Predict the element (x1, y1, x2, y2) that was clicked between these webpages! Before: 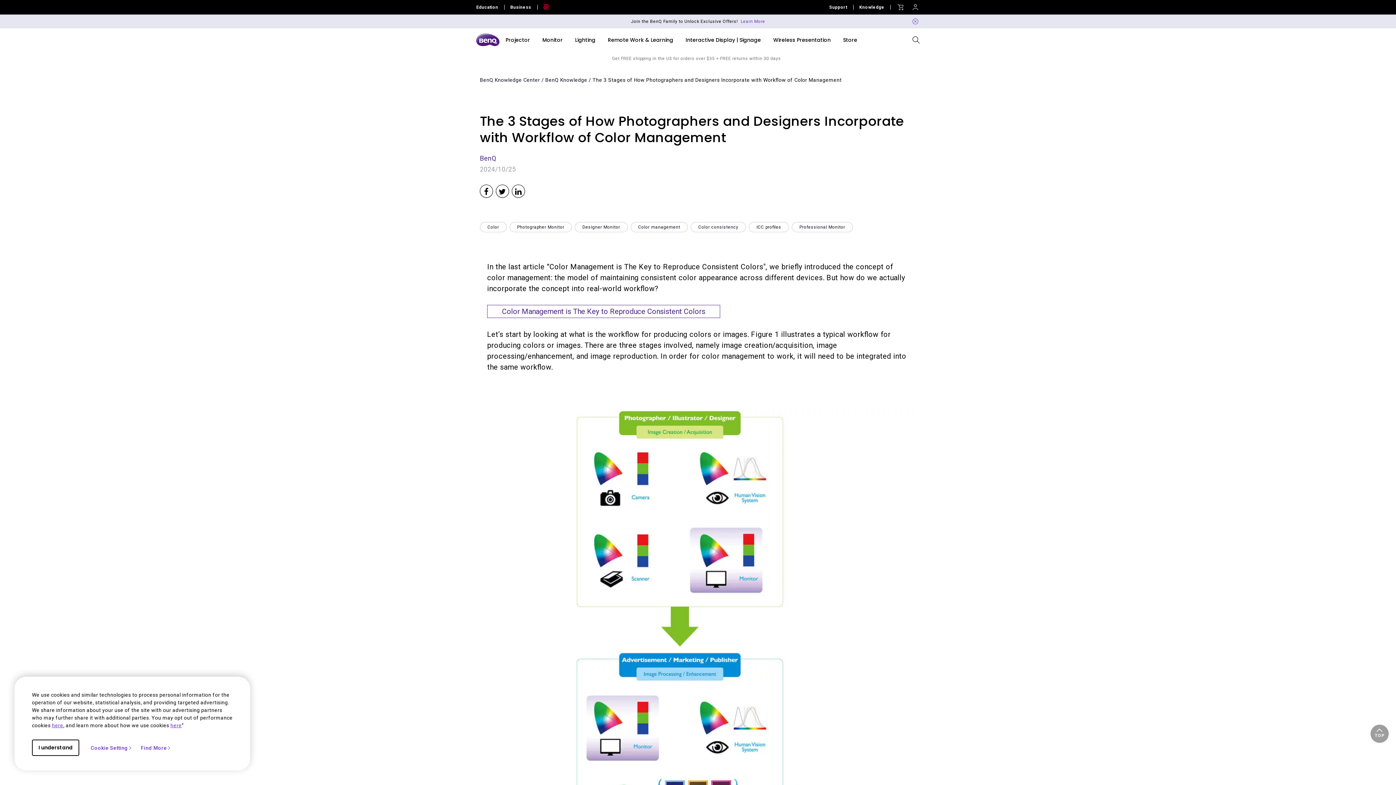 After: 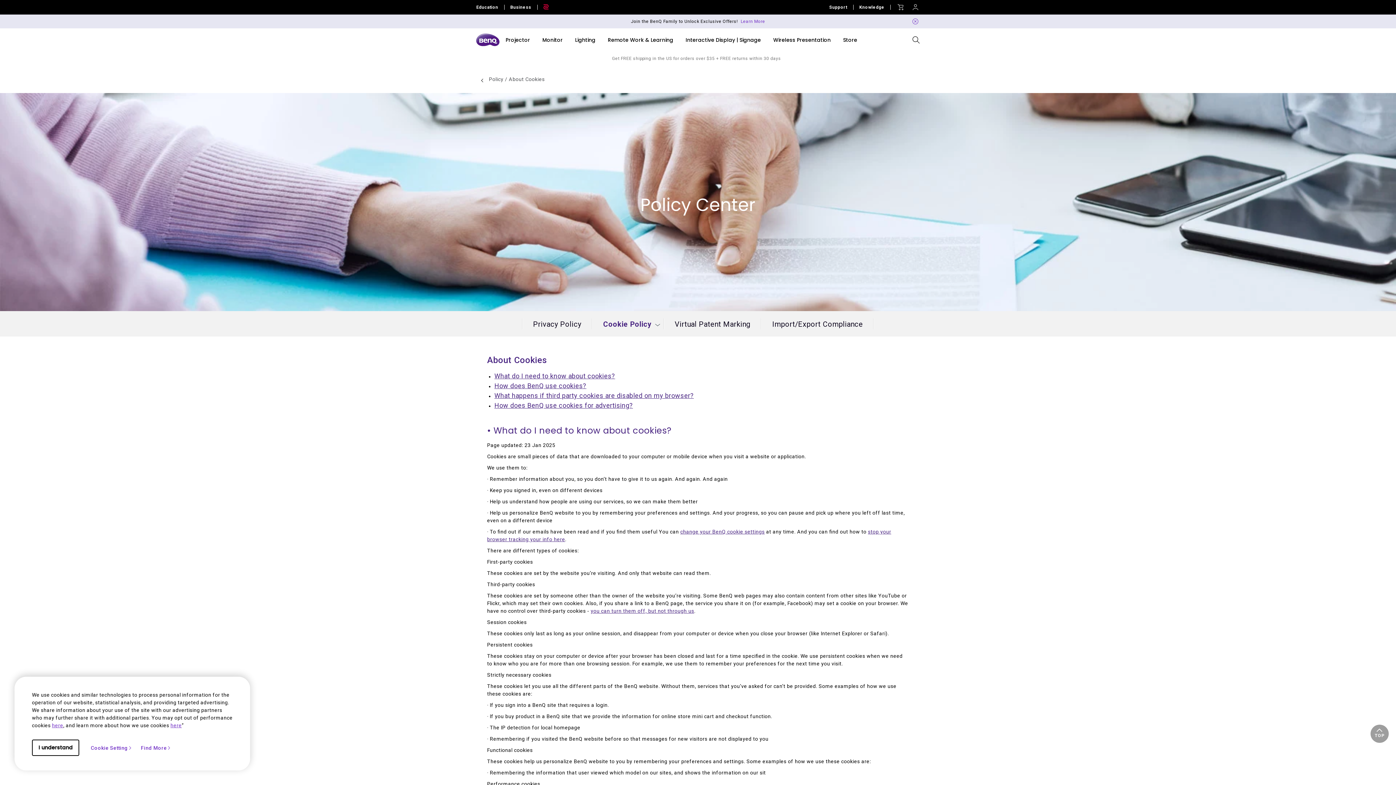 Action: bbox: (170, 722, 181, 728) label: here